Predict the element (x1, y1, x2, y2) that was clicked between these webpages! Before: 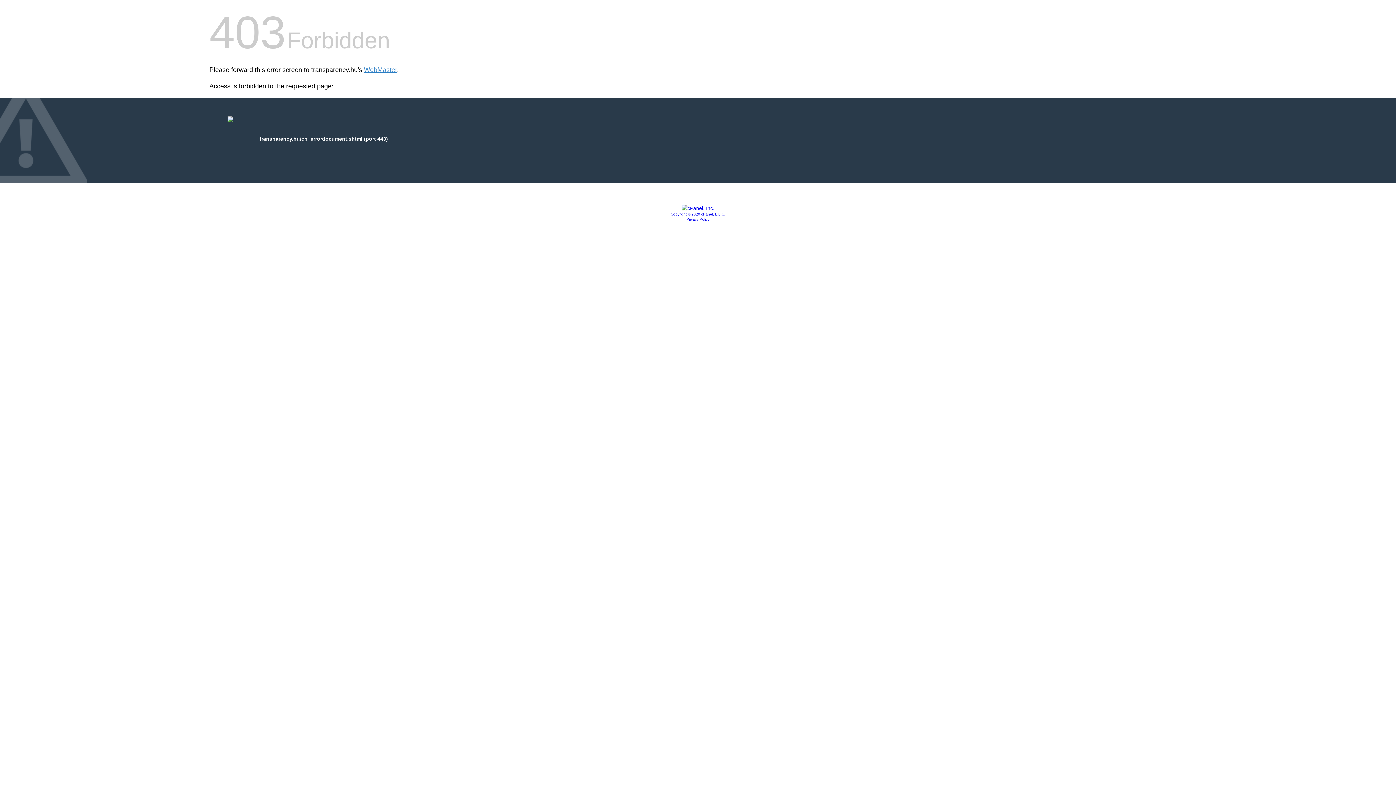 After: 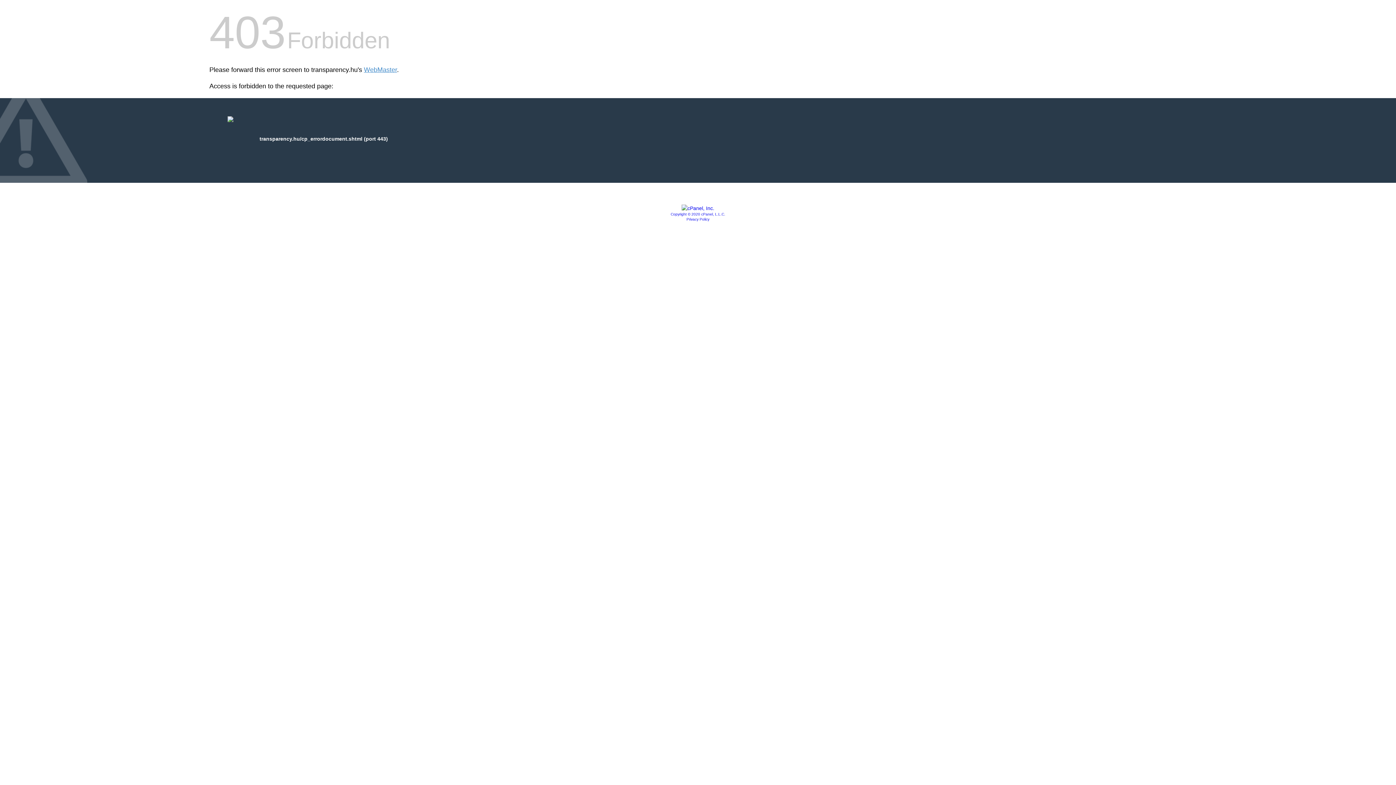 Action: label: Privacy Policy bbox: (686, 217, 709, 221)